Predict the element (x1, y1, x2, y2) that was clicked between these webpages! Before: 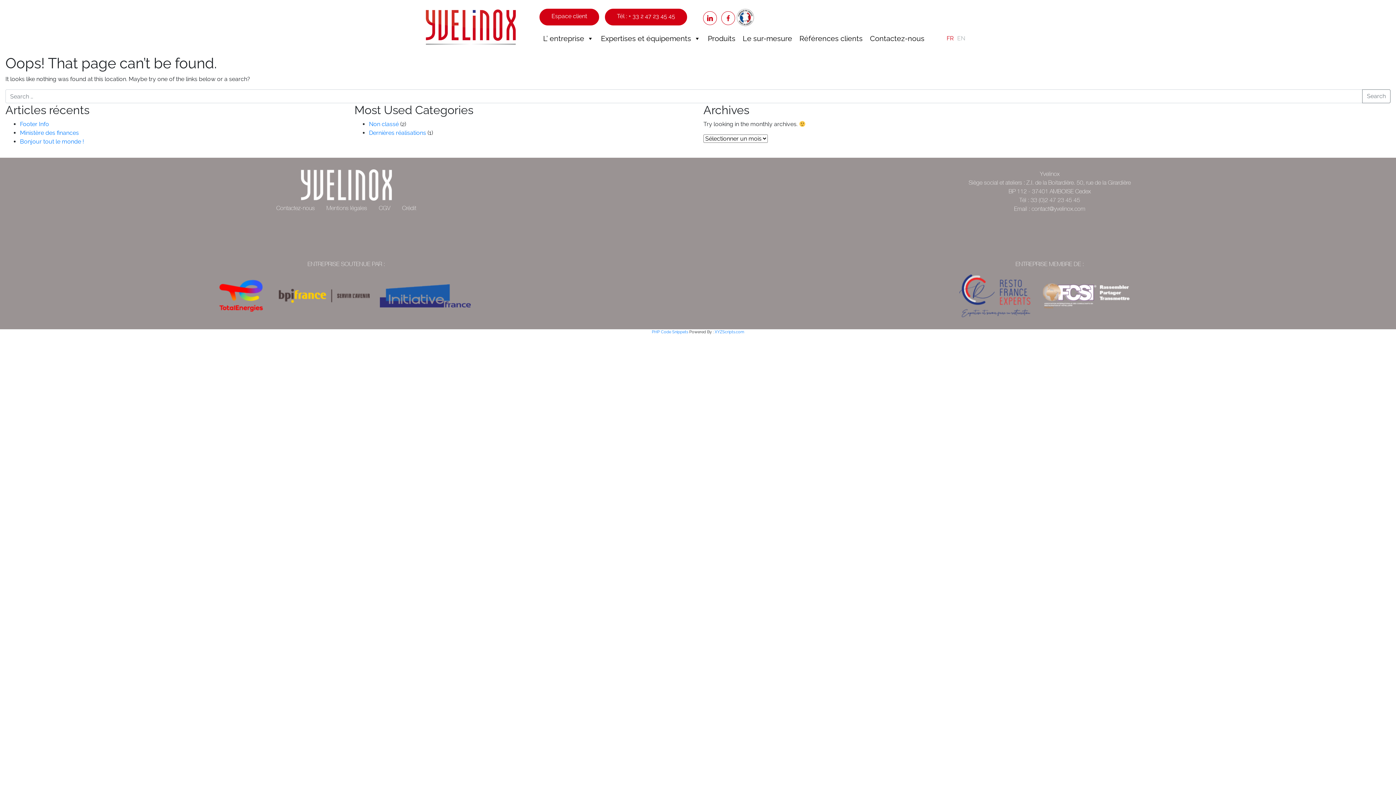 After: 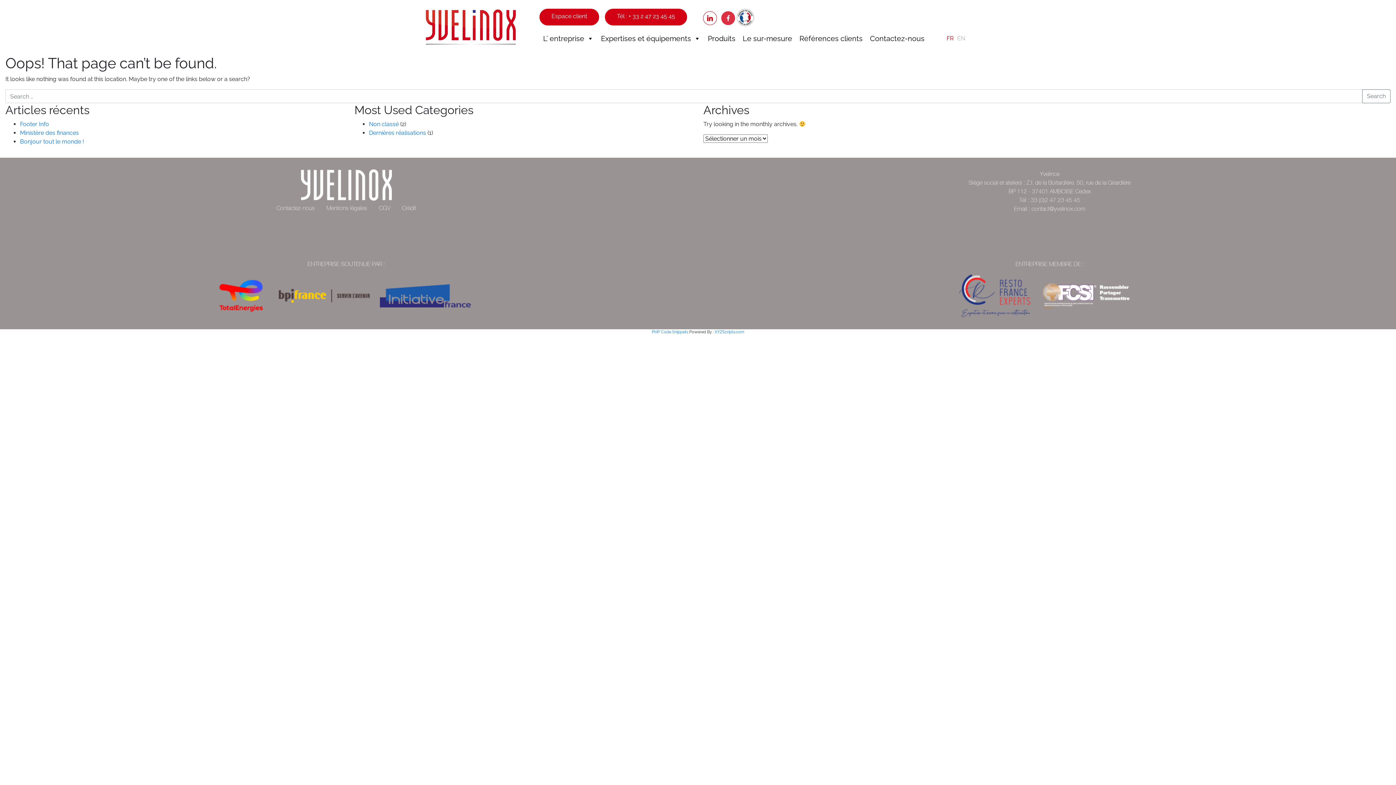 Action: bbox: (721, 14, 735, 21)